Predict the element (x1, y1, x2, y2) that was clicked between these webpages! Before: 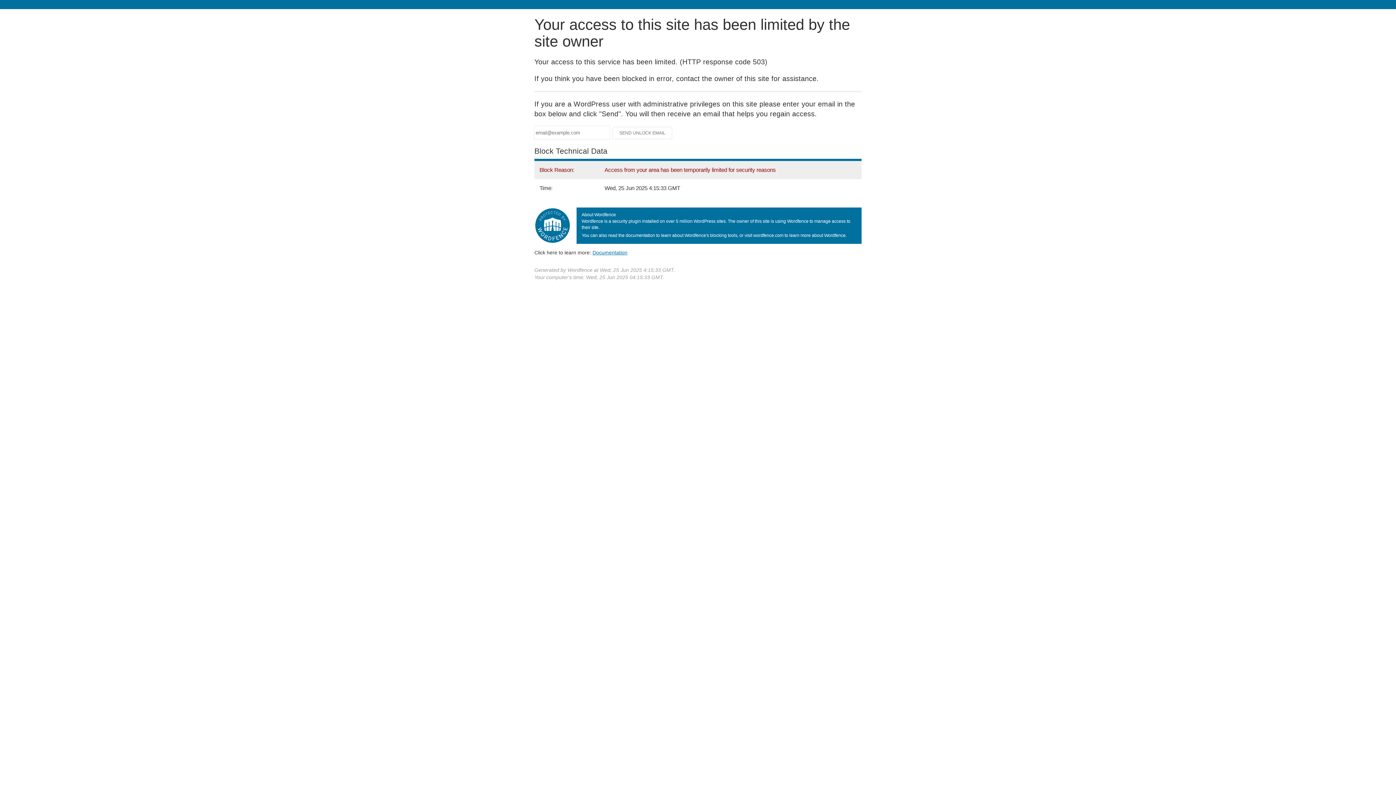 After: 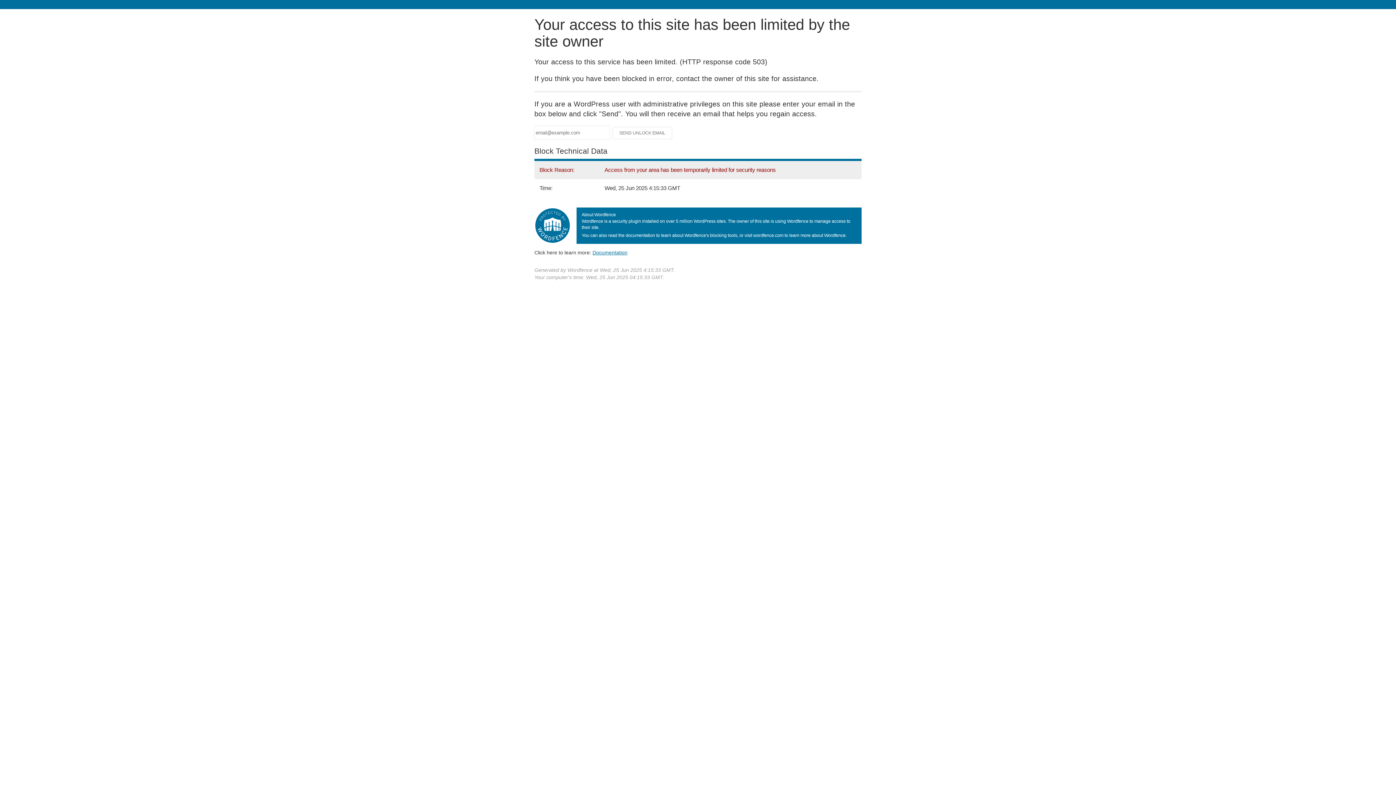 Action: bbox: (592, 249, 627, 255) label: Documentation
(opens in new tab)